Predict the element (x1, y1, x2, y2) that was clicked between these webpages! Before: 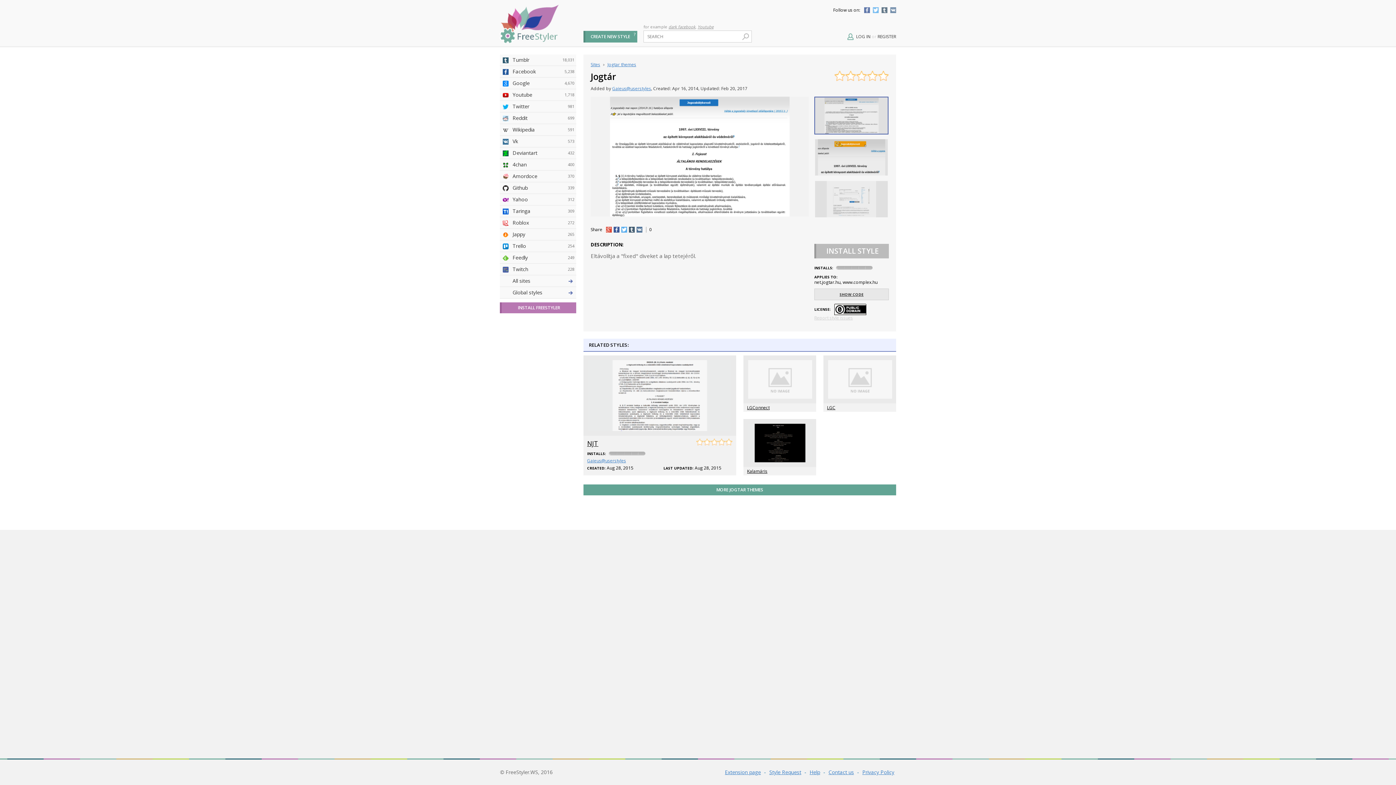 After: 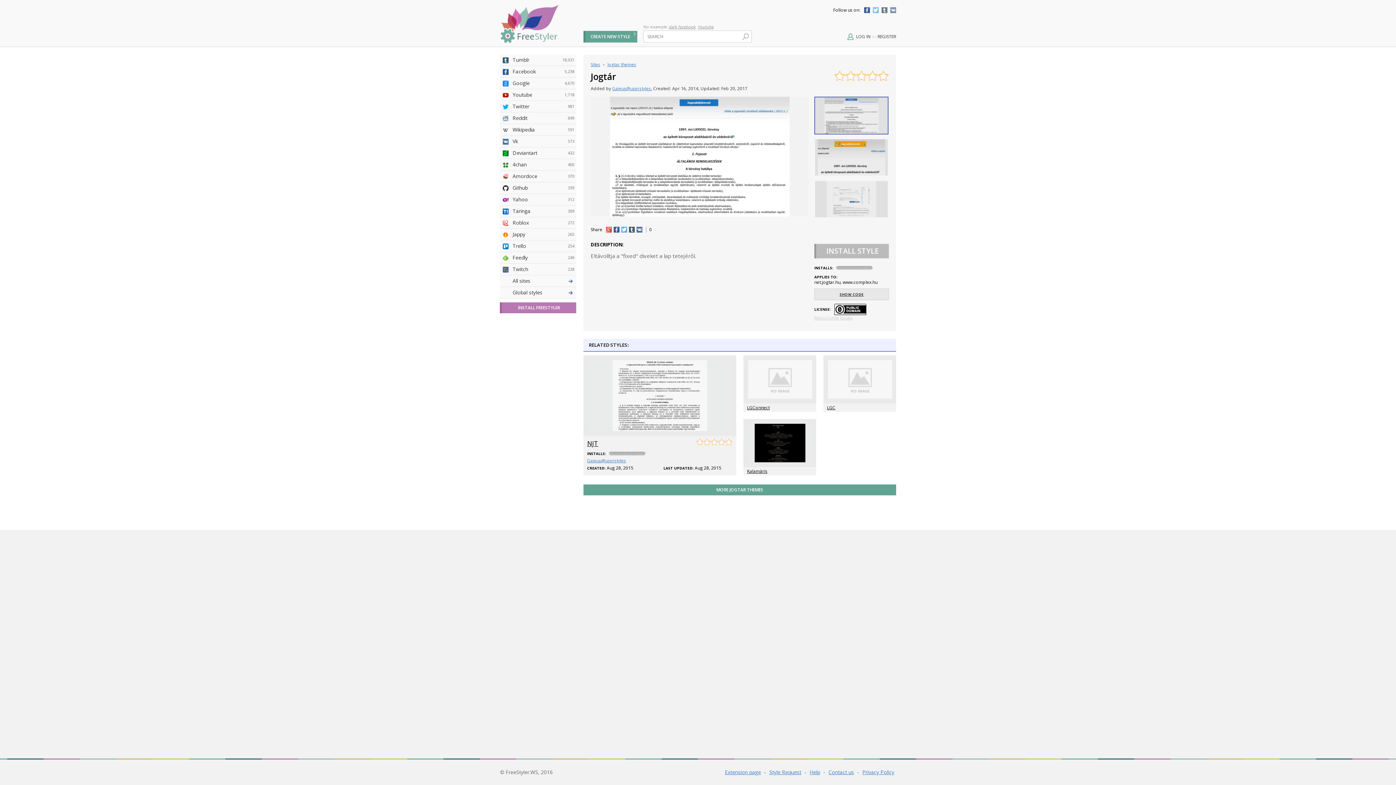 Action: bbox: (864, 7, 870, 13) label: Facebook